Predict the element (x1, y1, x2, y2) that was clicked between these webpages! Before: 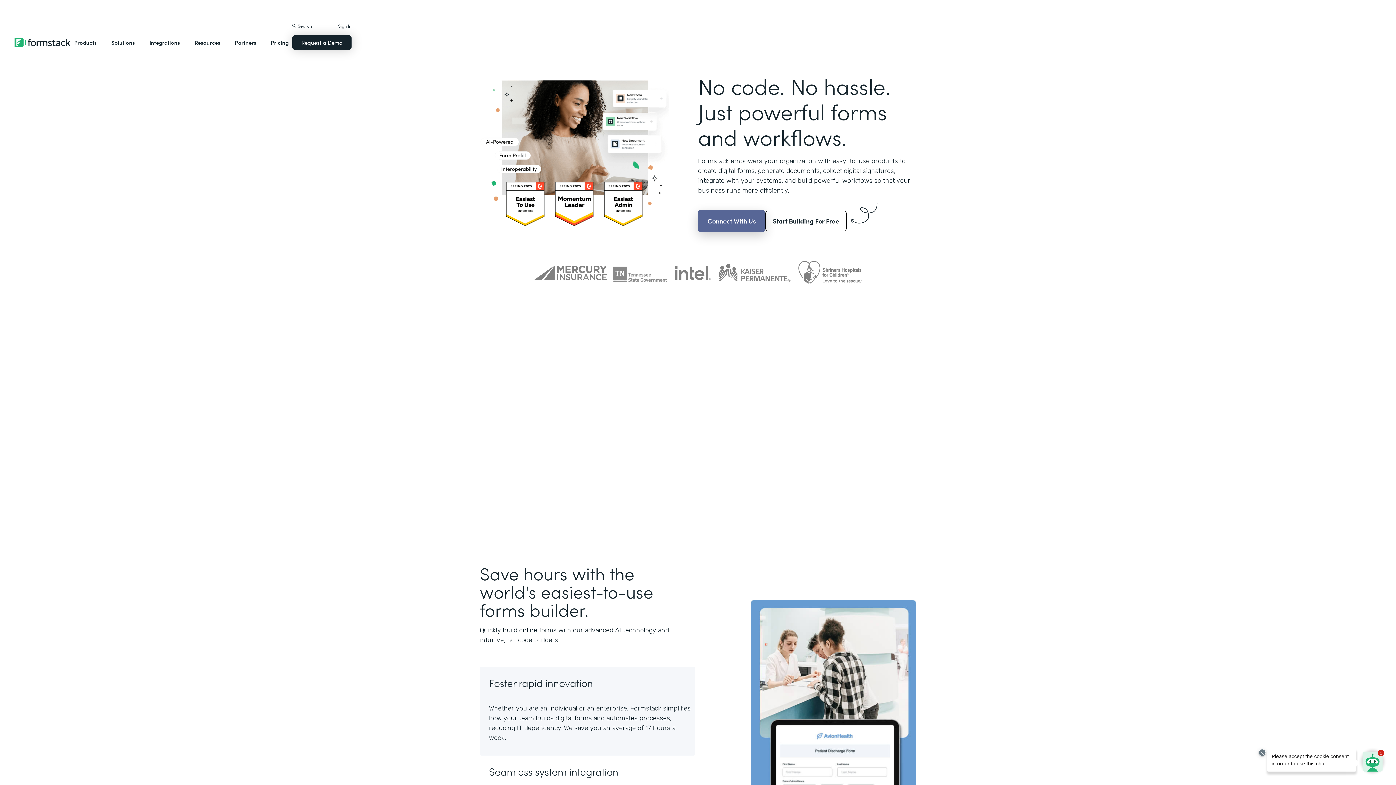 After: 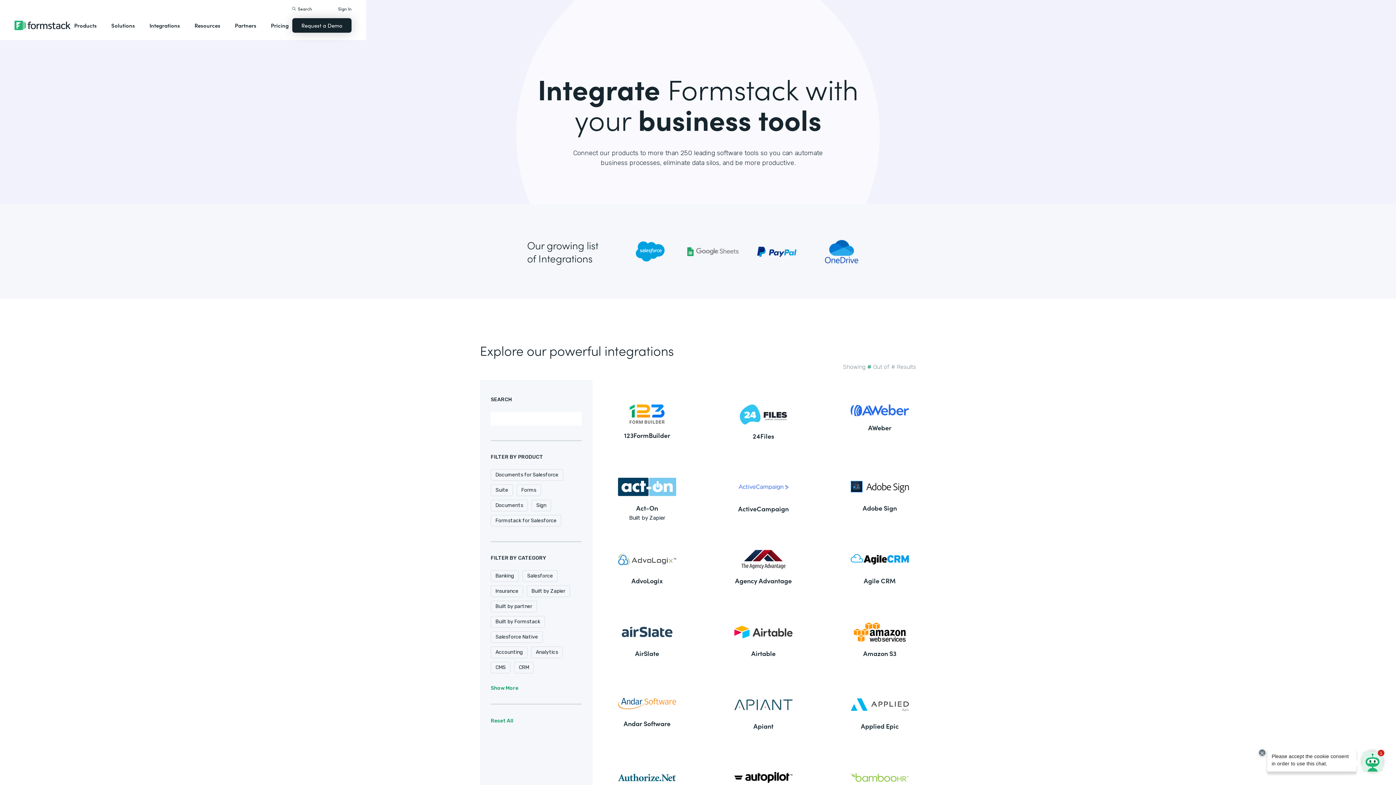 Action: label: Integrations bbox: (145, 31, 183, 53)